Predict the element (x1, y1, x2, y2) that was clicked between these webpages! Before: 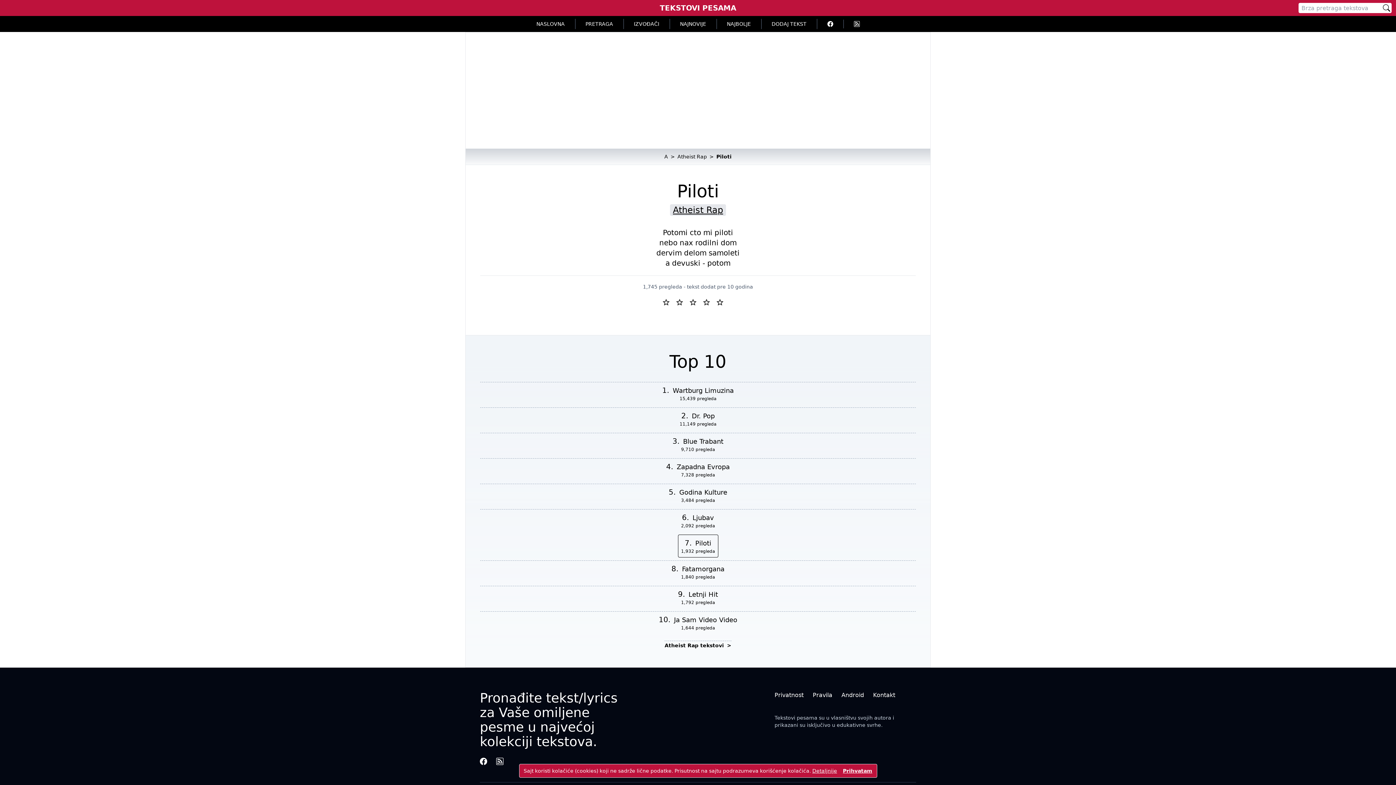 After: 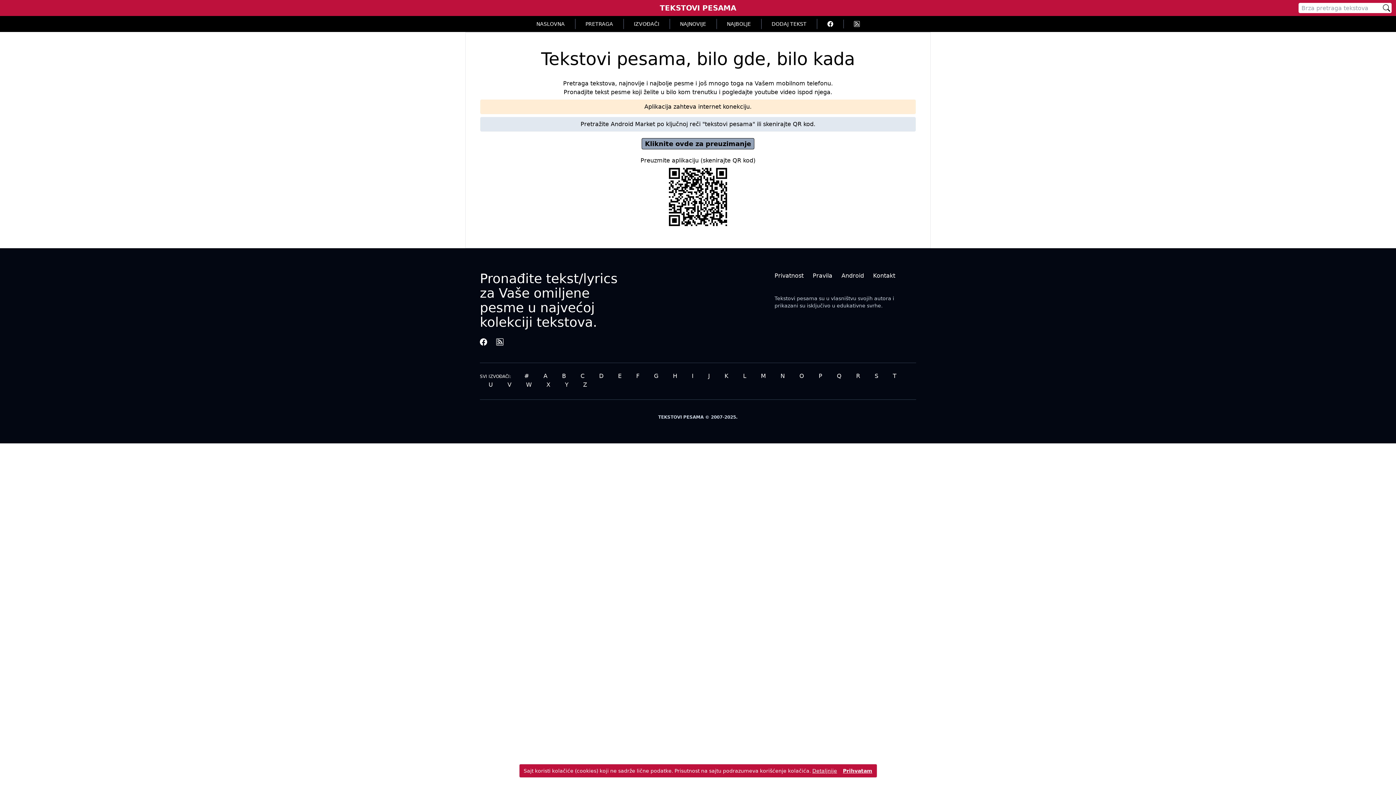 Action: bbox: (841, 692, 864, 698) label: Android